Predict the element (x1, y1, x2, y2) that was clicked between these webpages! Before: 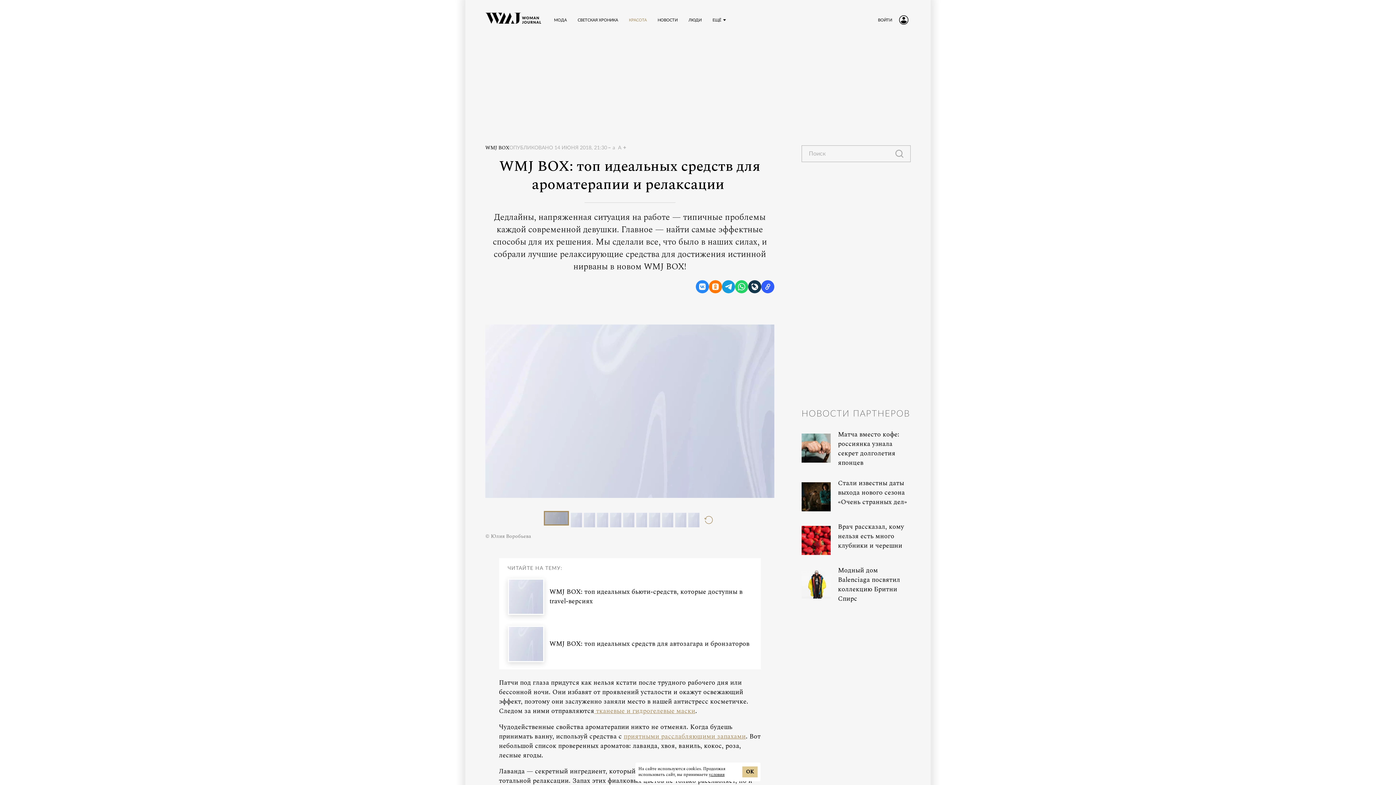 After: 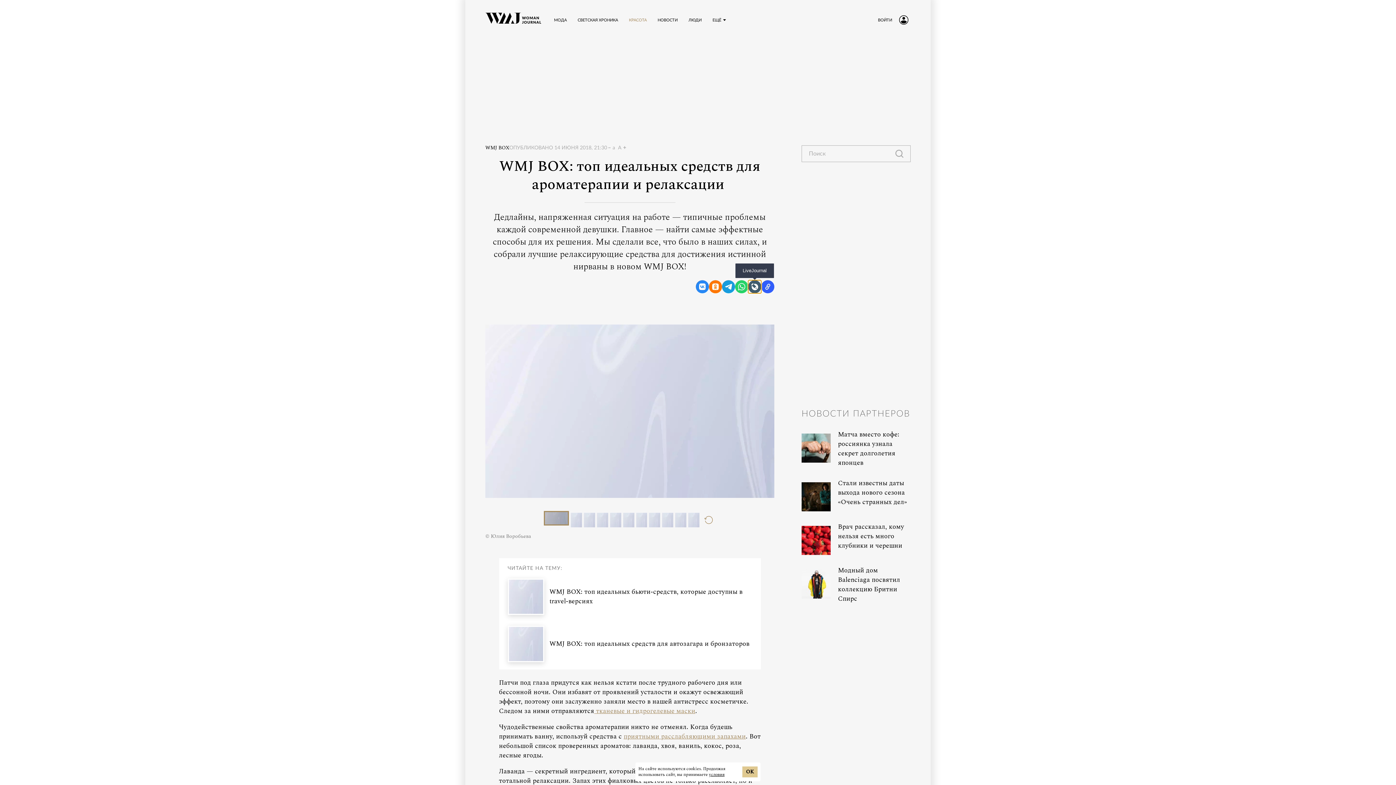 Action: bbox: (748, 280, 761, 293) label: LiveJournal